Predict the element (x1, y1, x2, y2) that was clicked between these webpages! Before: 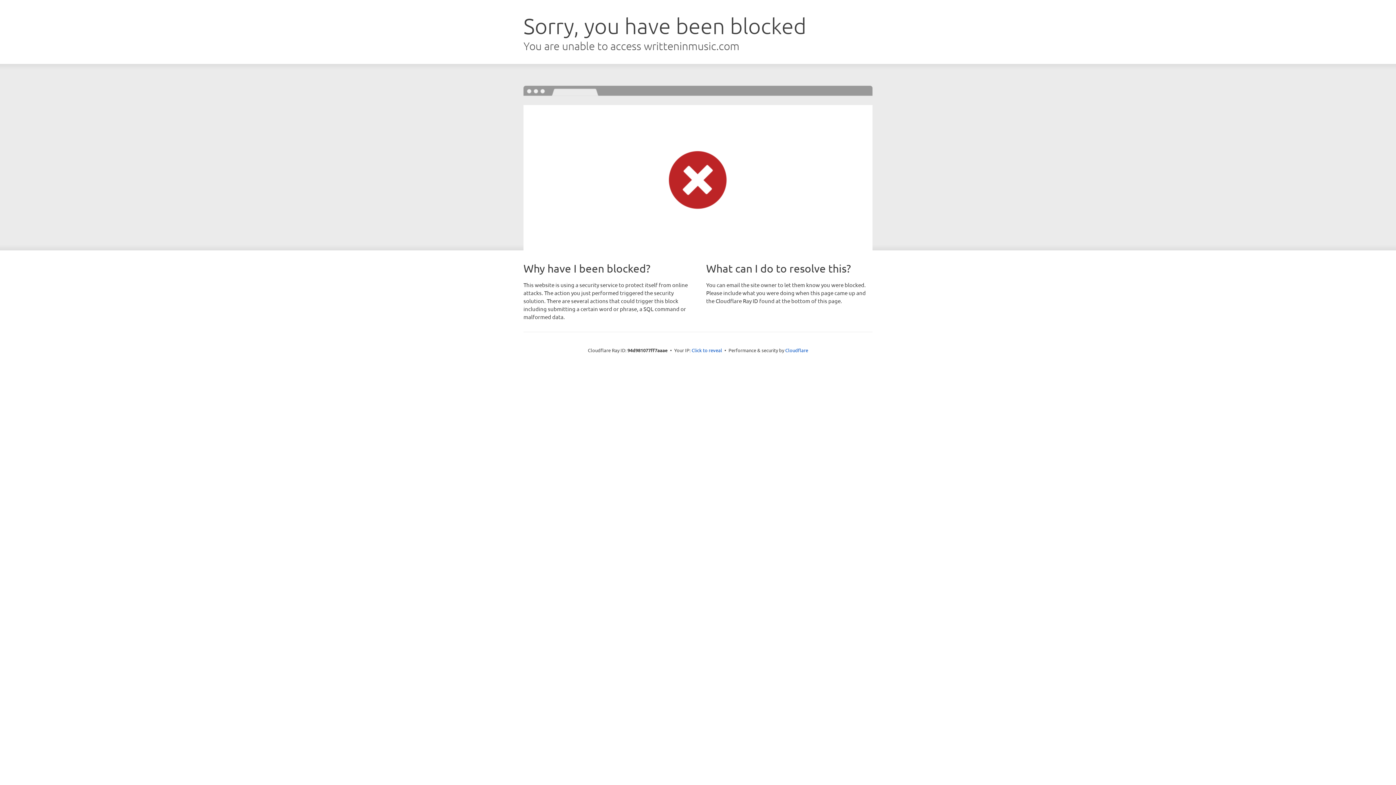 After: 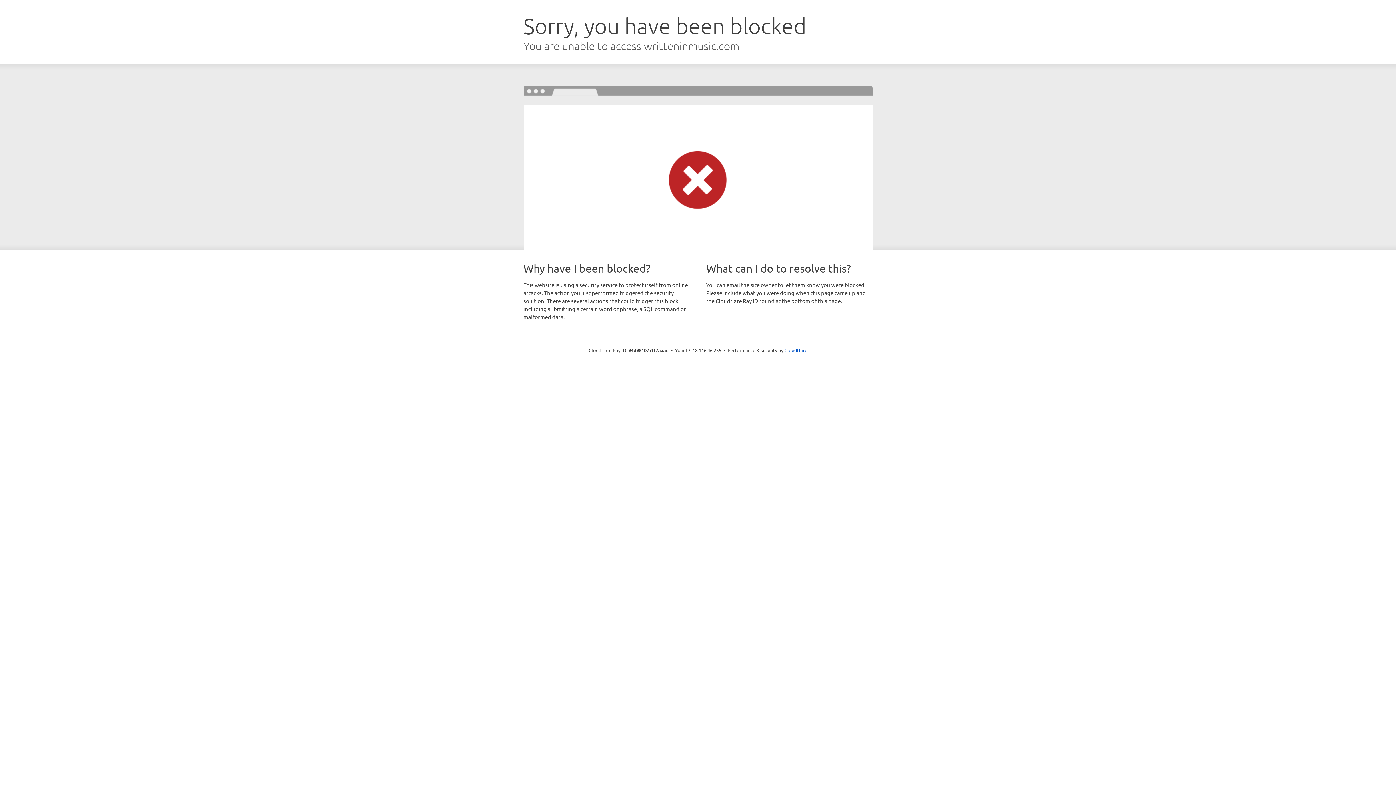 Action: bbox: (691, 346, 722, 353) label: Click to reveal